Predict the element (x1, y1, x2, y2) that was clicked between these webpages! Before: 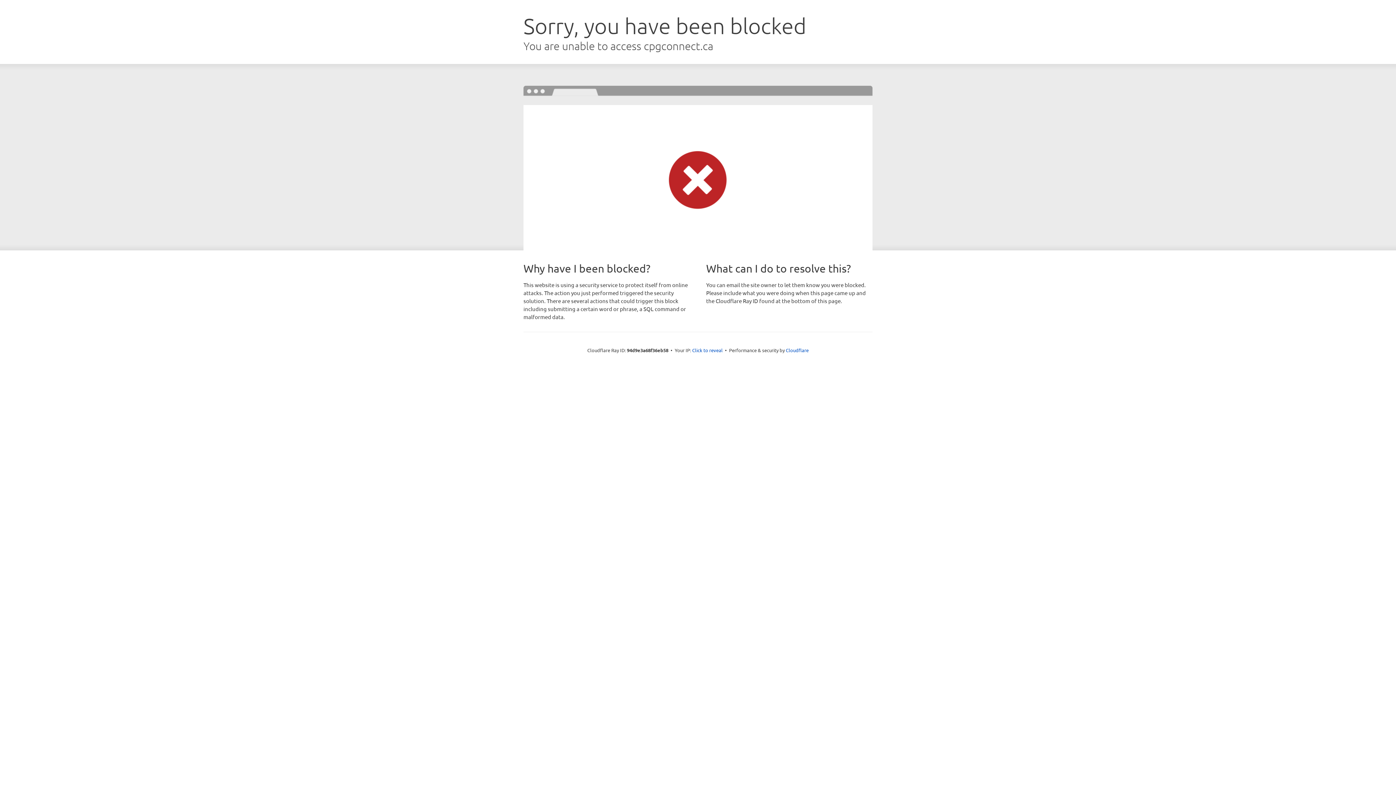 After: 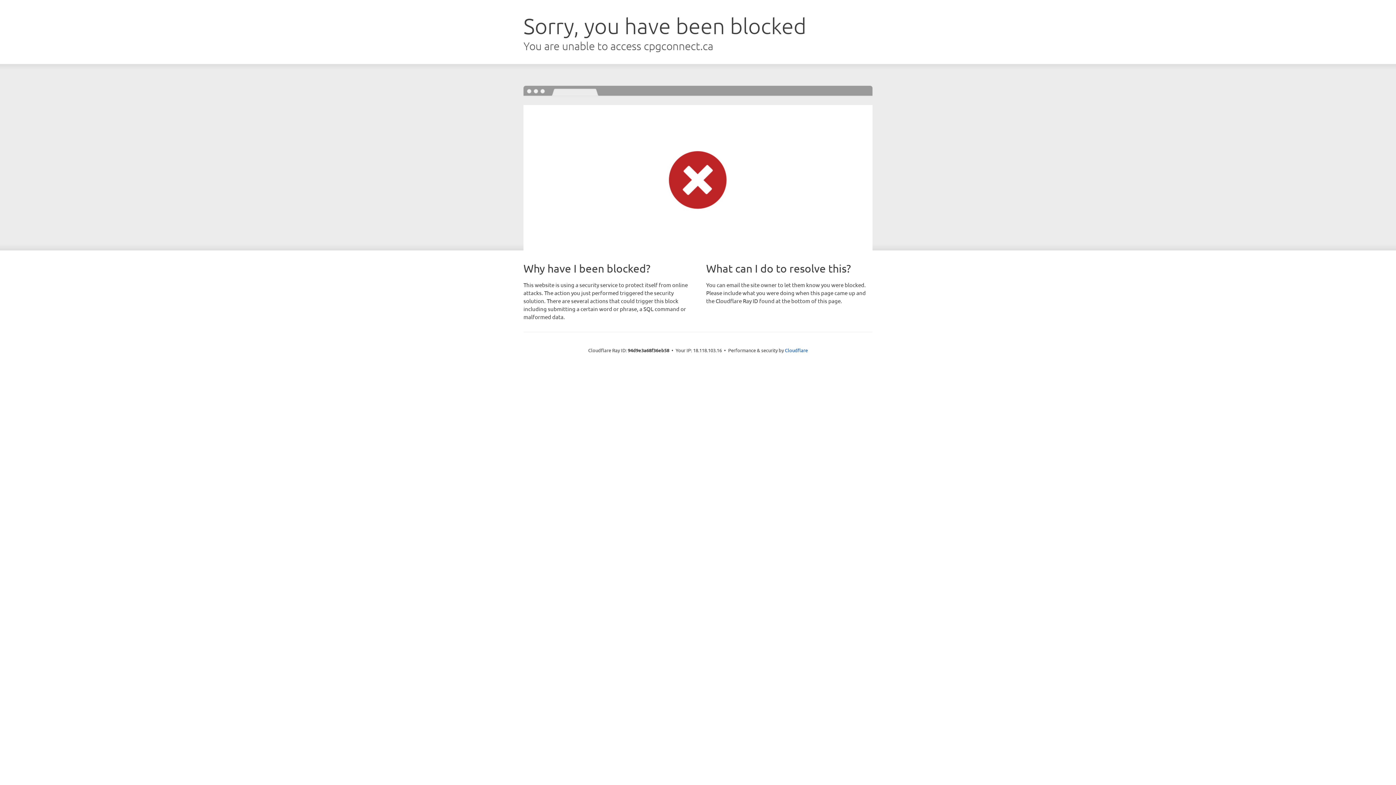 Action: bbox: (692, 346, 722, 353) label: Click to reveal